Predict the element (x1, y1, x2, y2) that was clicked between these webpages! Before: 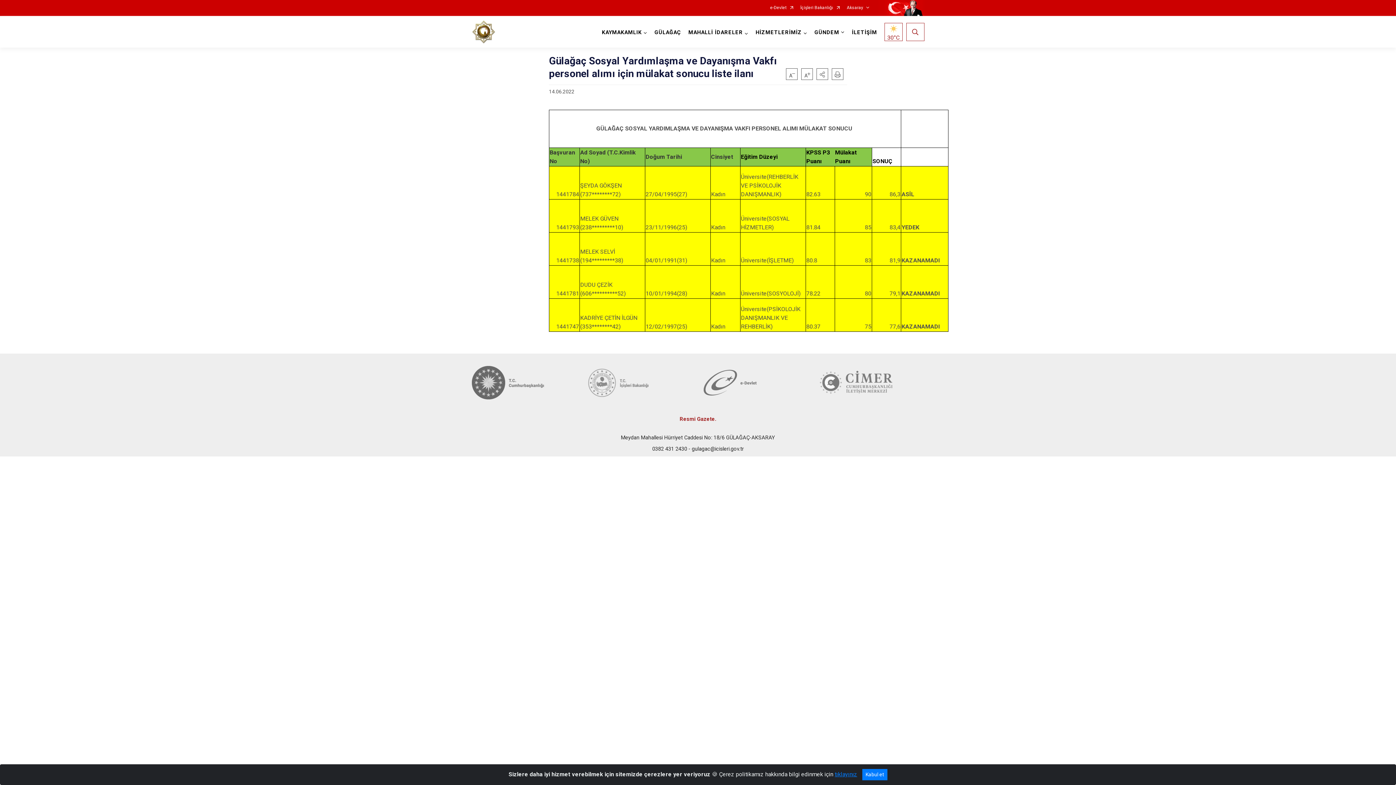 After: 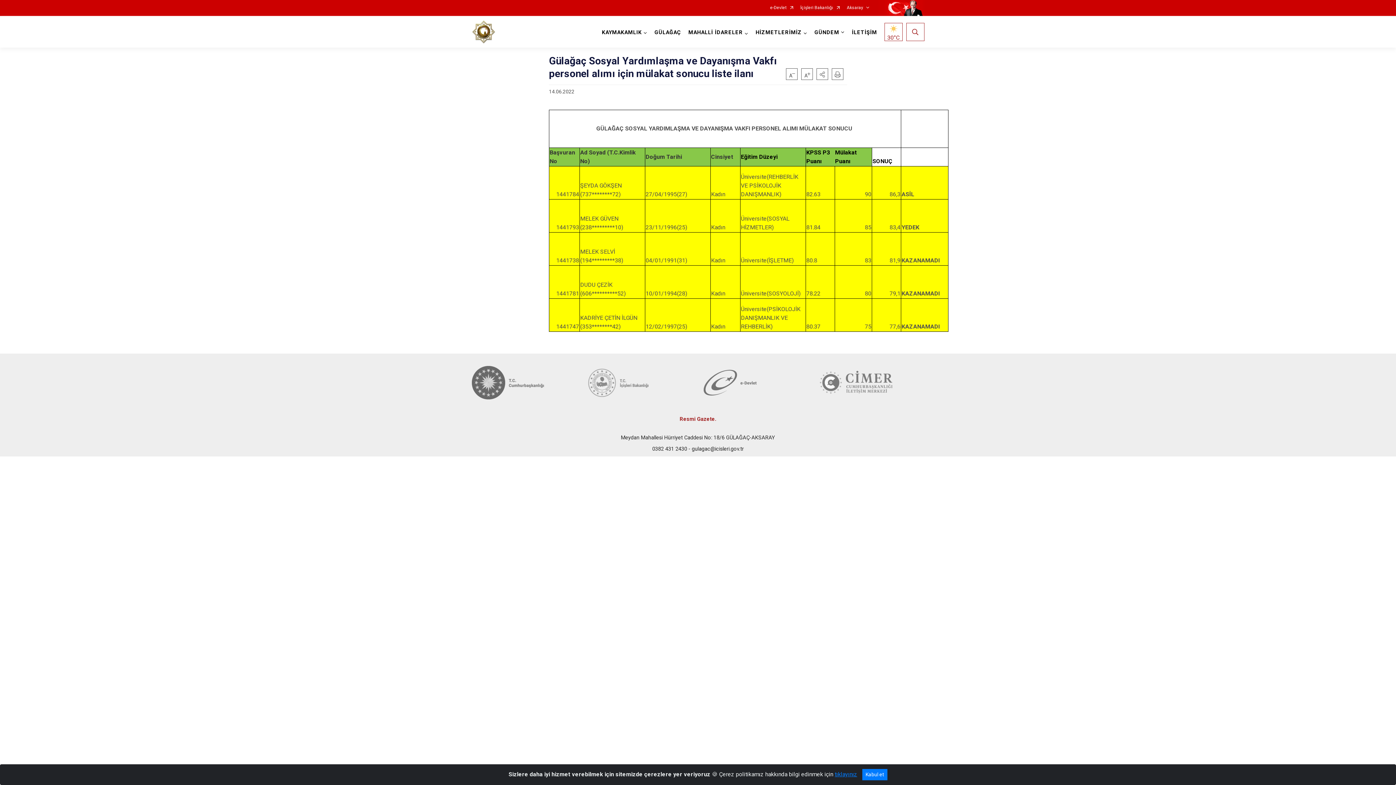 Action: label: İçişleri Bakanlığı bbox: (800, 5, 840, 10)